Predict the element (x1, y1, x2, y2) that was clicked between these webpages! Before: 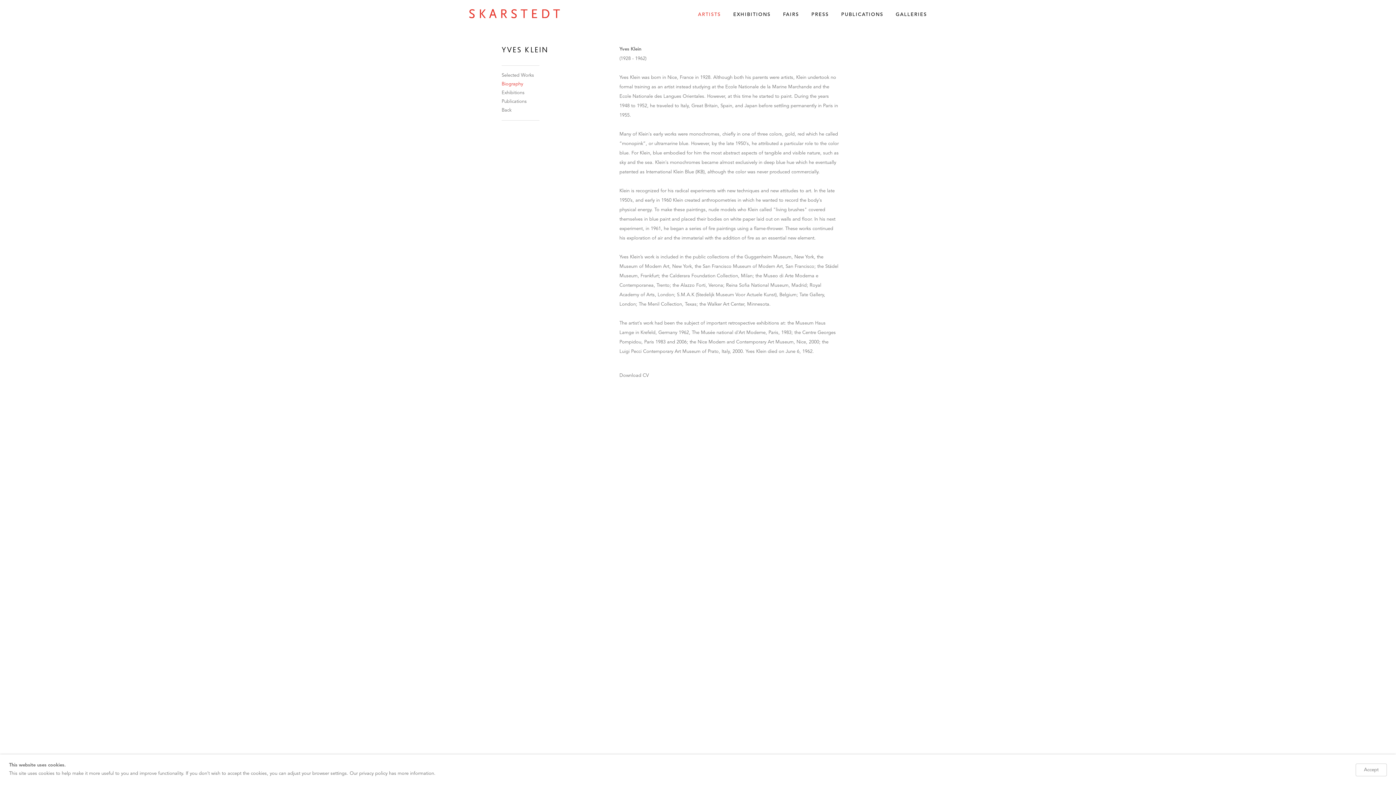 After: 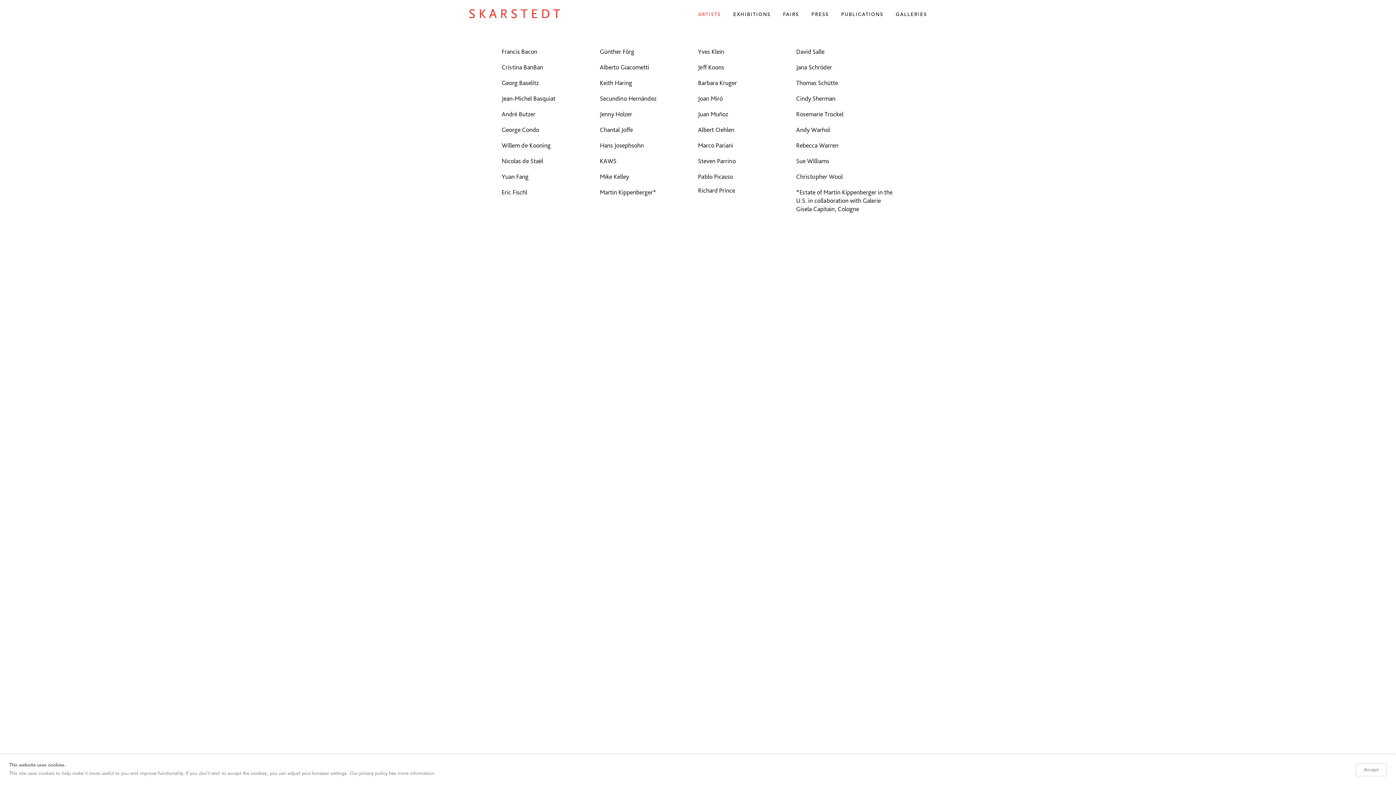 Action: bbox: (698, 12, 721, 17) label: ARTISTS